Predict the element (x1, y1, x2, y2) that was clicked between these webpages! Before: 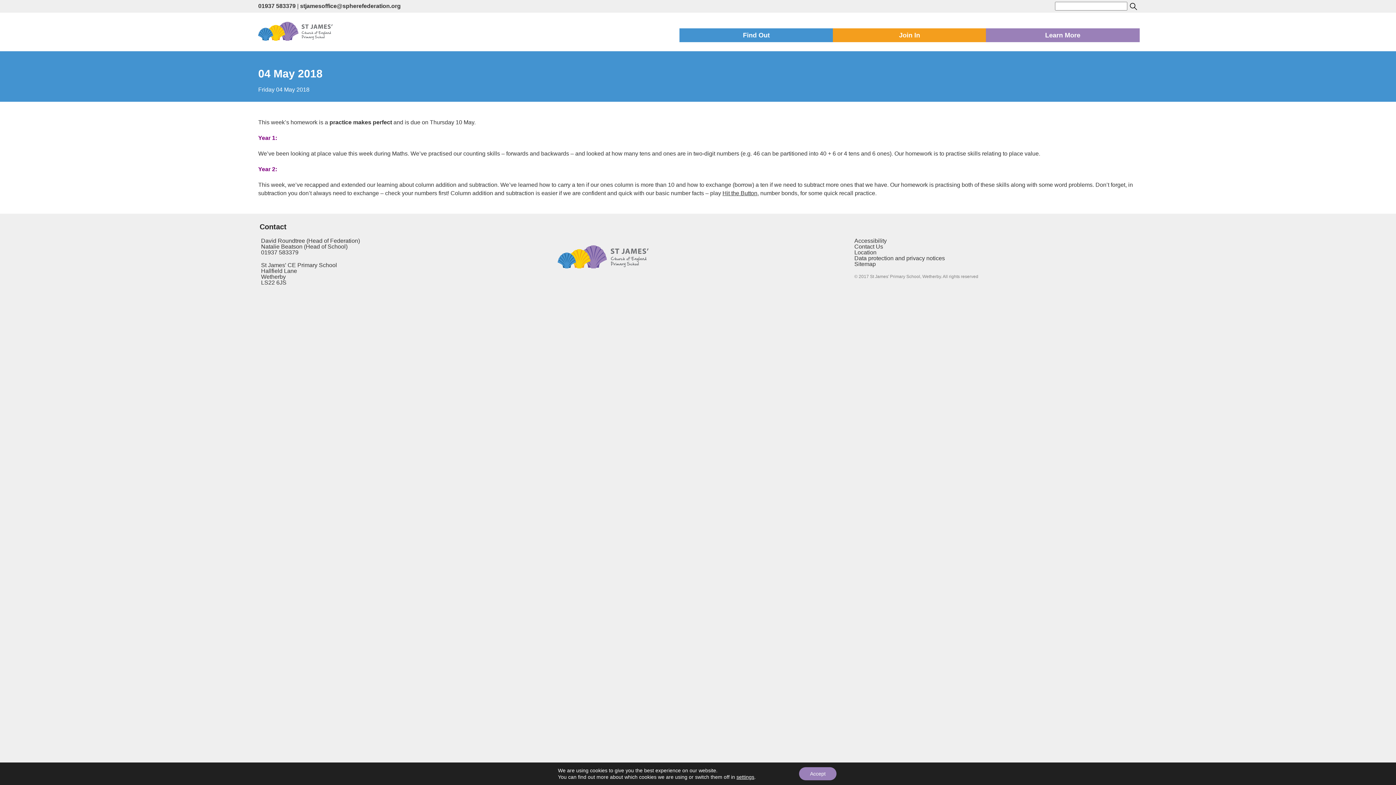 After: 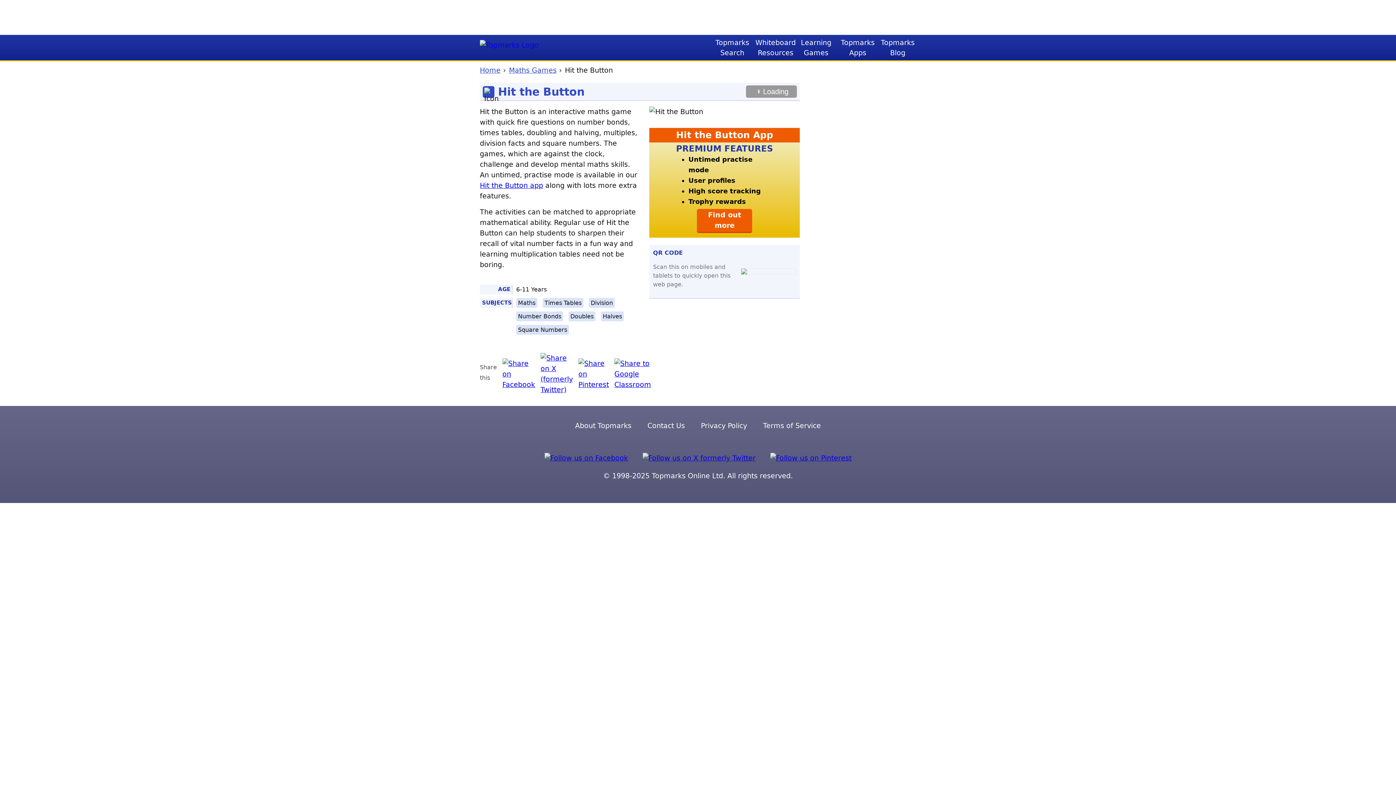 Action: bbox: (722, 190, 757, 196) label: Hit the Button